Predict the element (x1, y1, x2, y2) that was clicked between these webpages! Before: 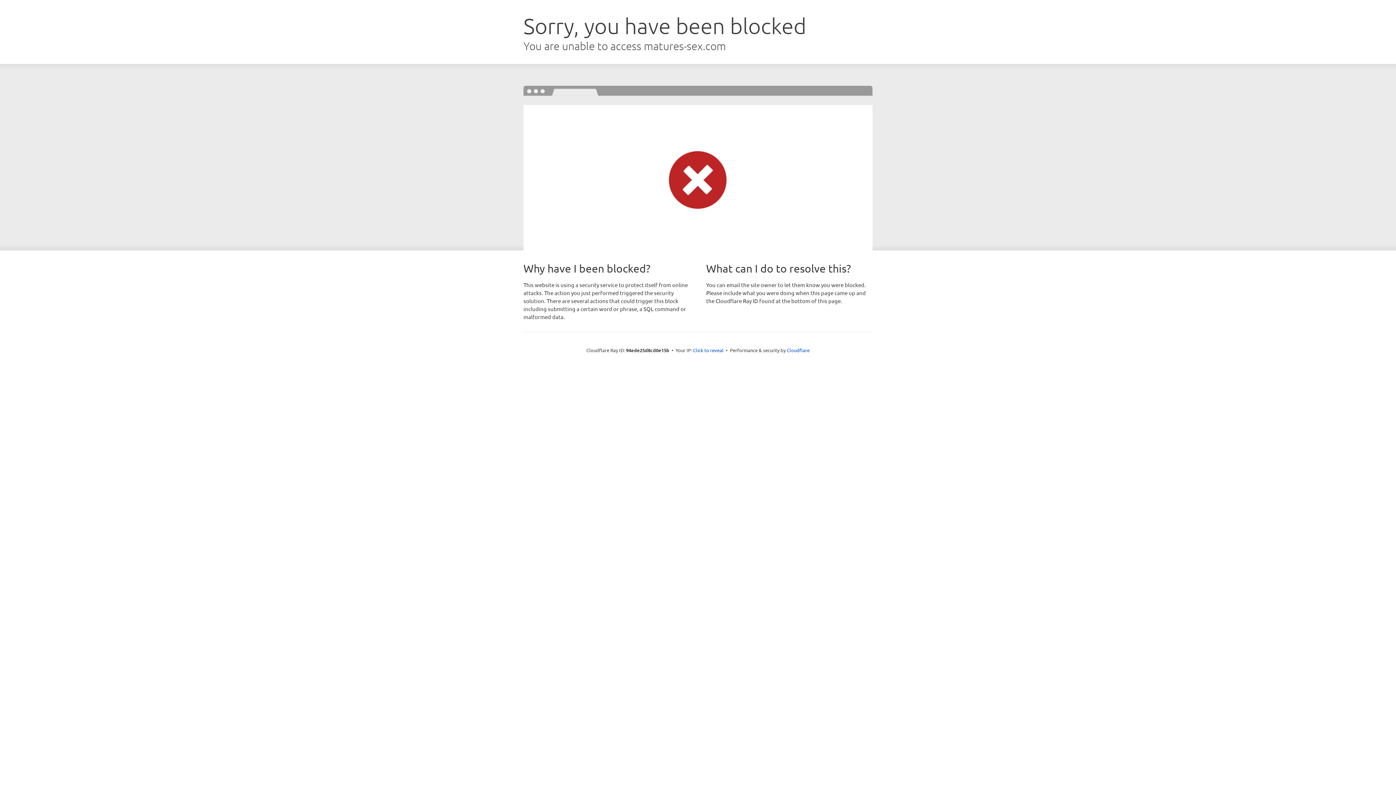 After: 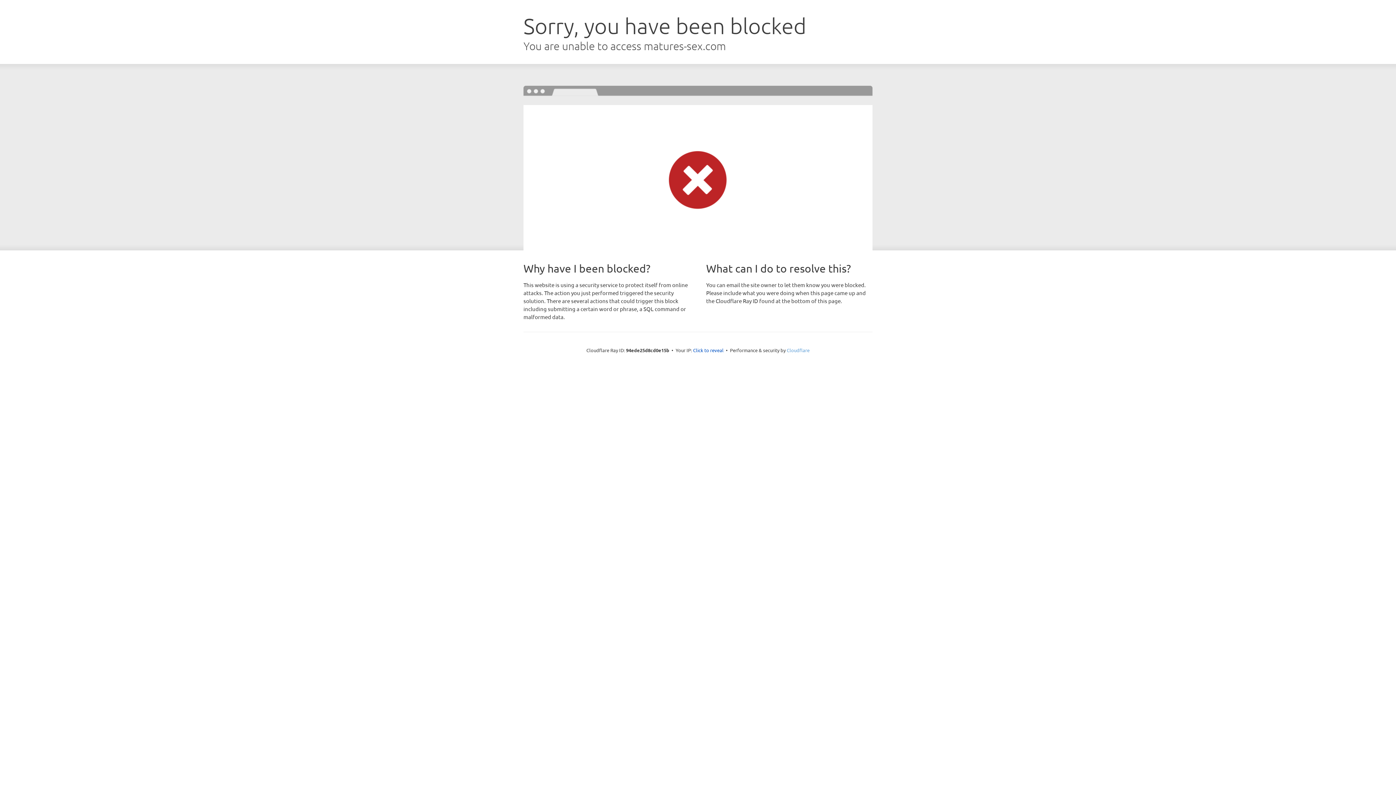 Action: bbox: (786, 347, 809, 353) label: Cloudflare